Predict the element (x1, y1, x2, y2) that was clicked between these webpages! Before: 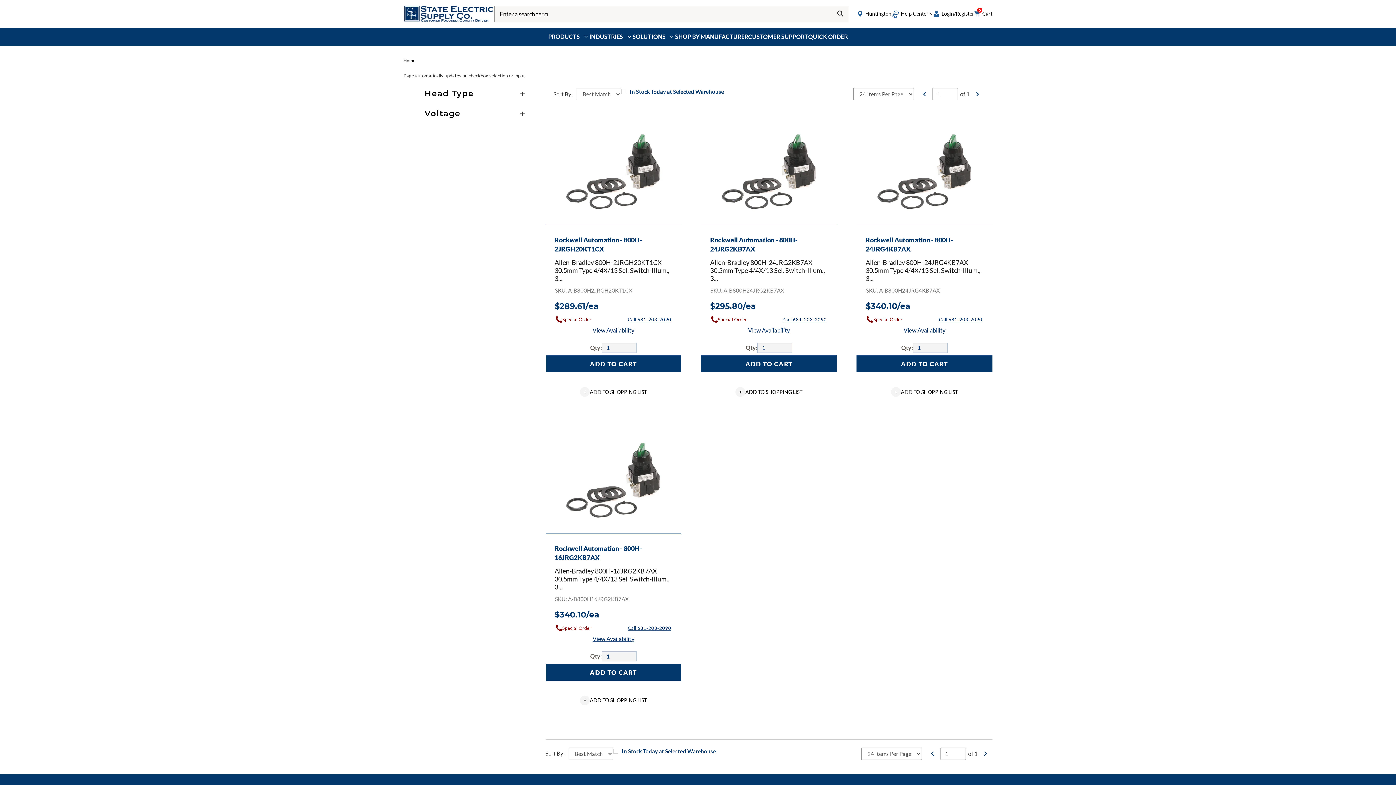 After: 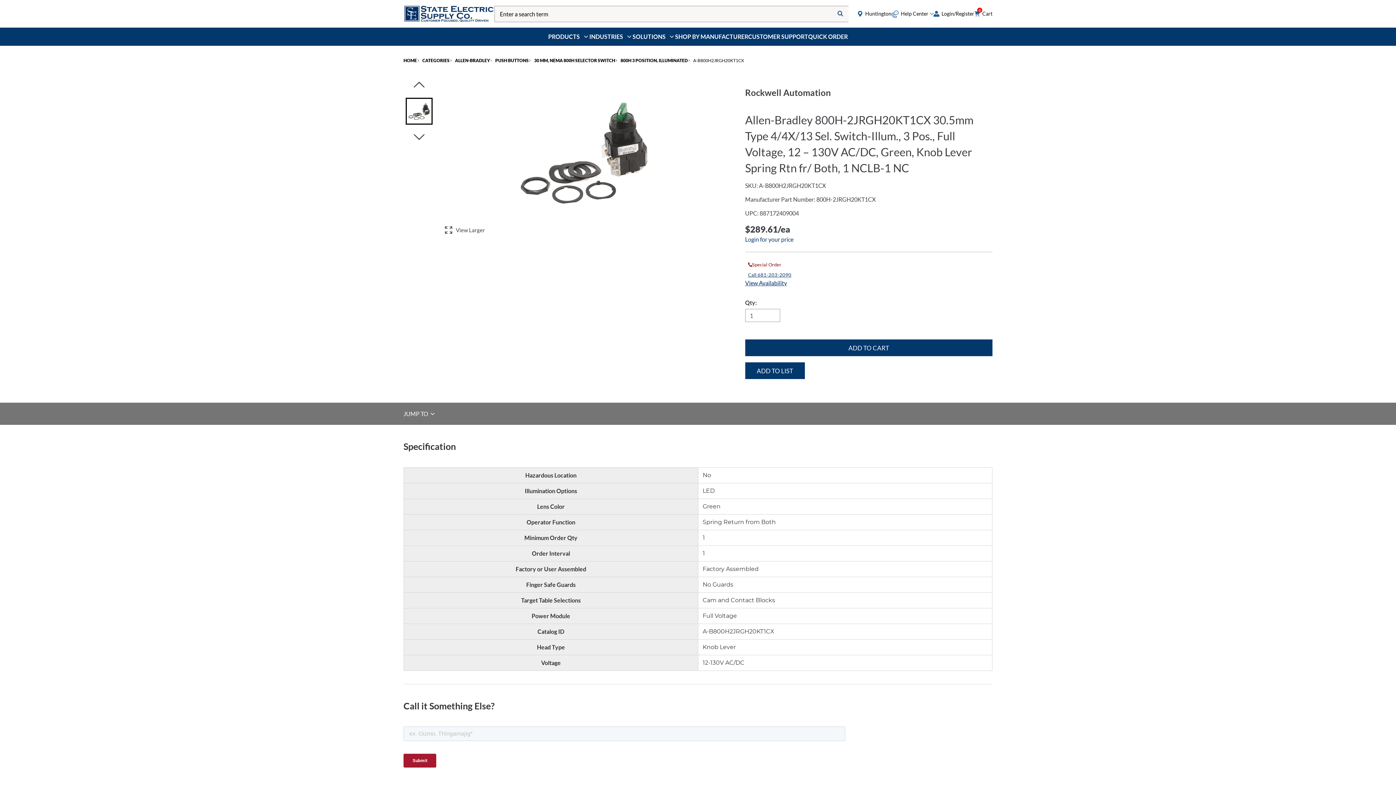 Action: label: SKU: A-B800H2JRGH20KT1CX bbox: (555, 287, 632, 293)